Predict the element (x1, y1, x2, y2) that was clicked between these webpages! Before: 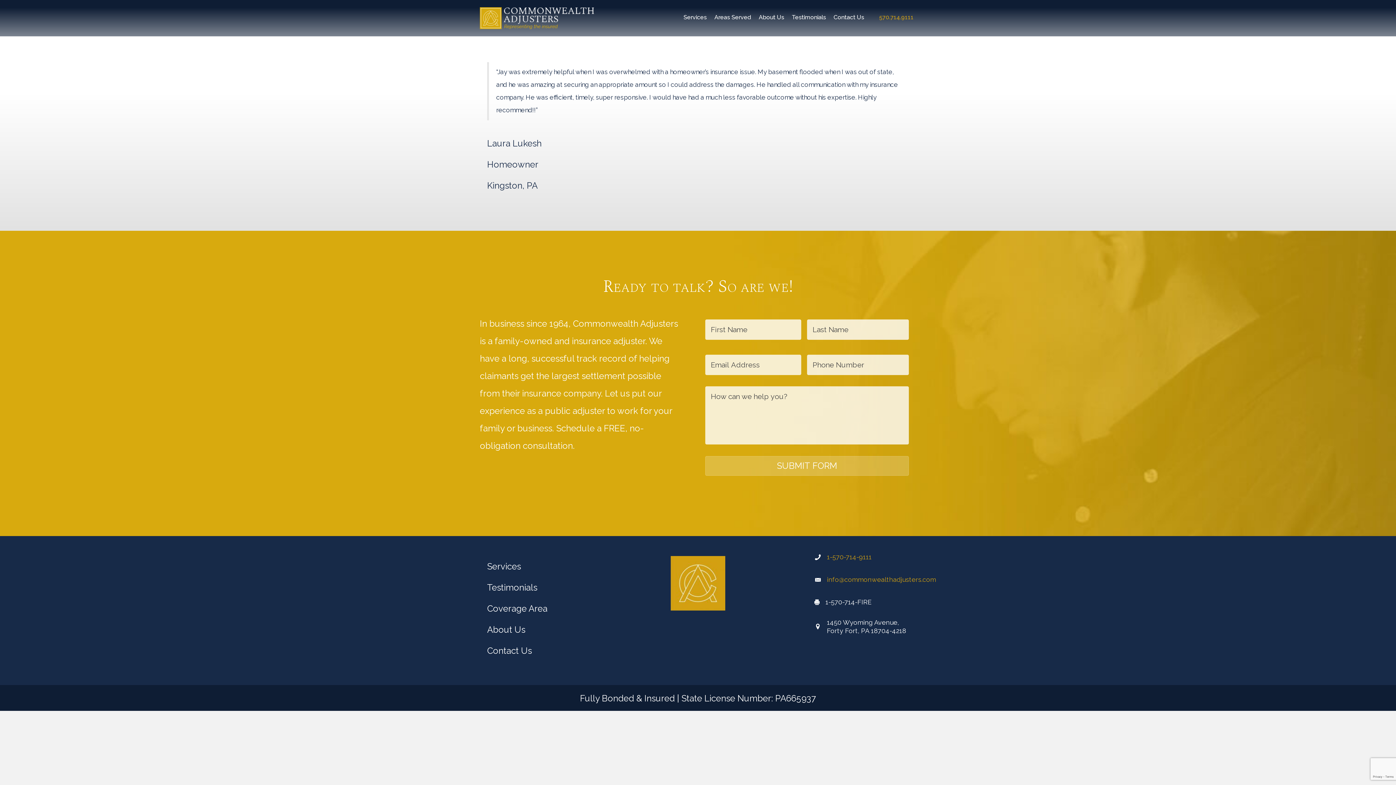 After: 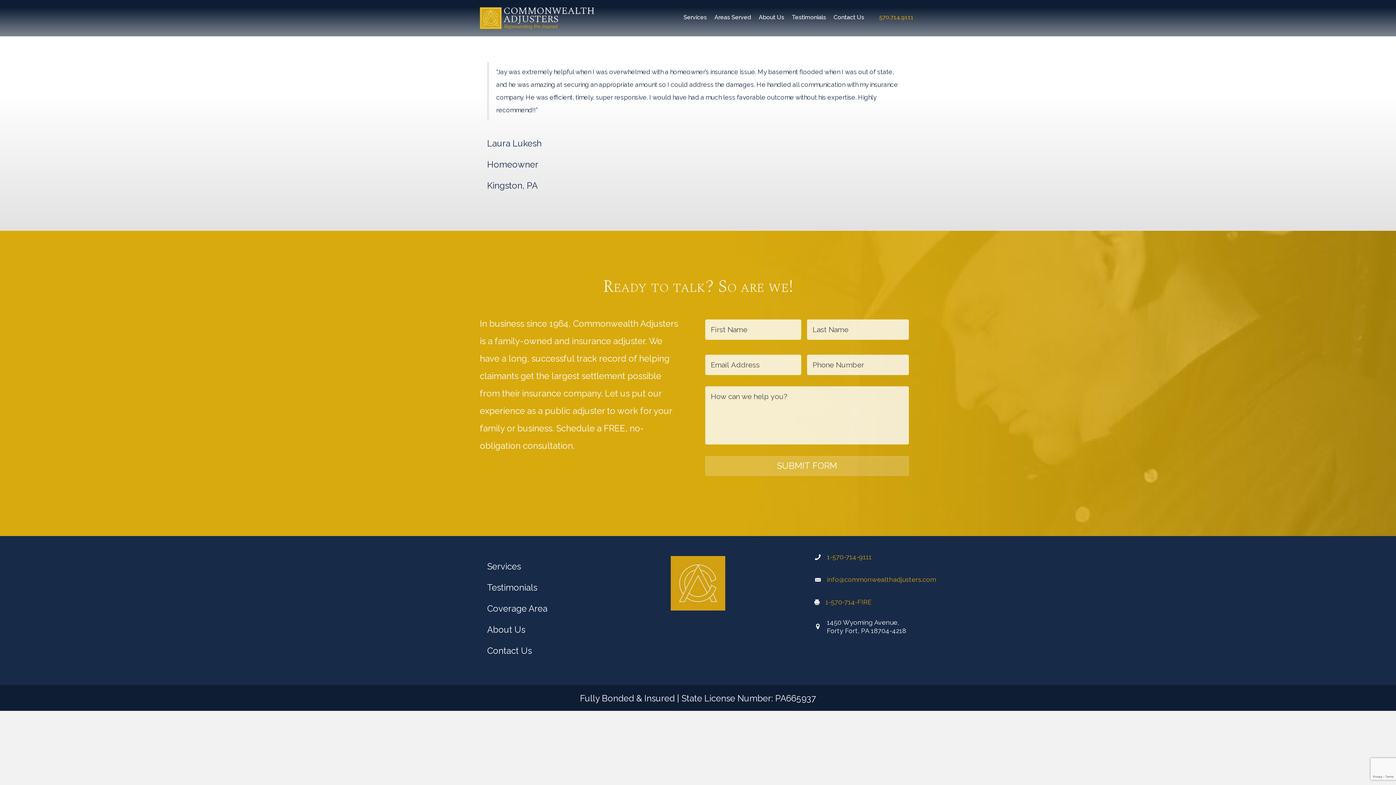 Action: label: 1-570-714-FIRE bbox: (825, 598, 871, 606)